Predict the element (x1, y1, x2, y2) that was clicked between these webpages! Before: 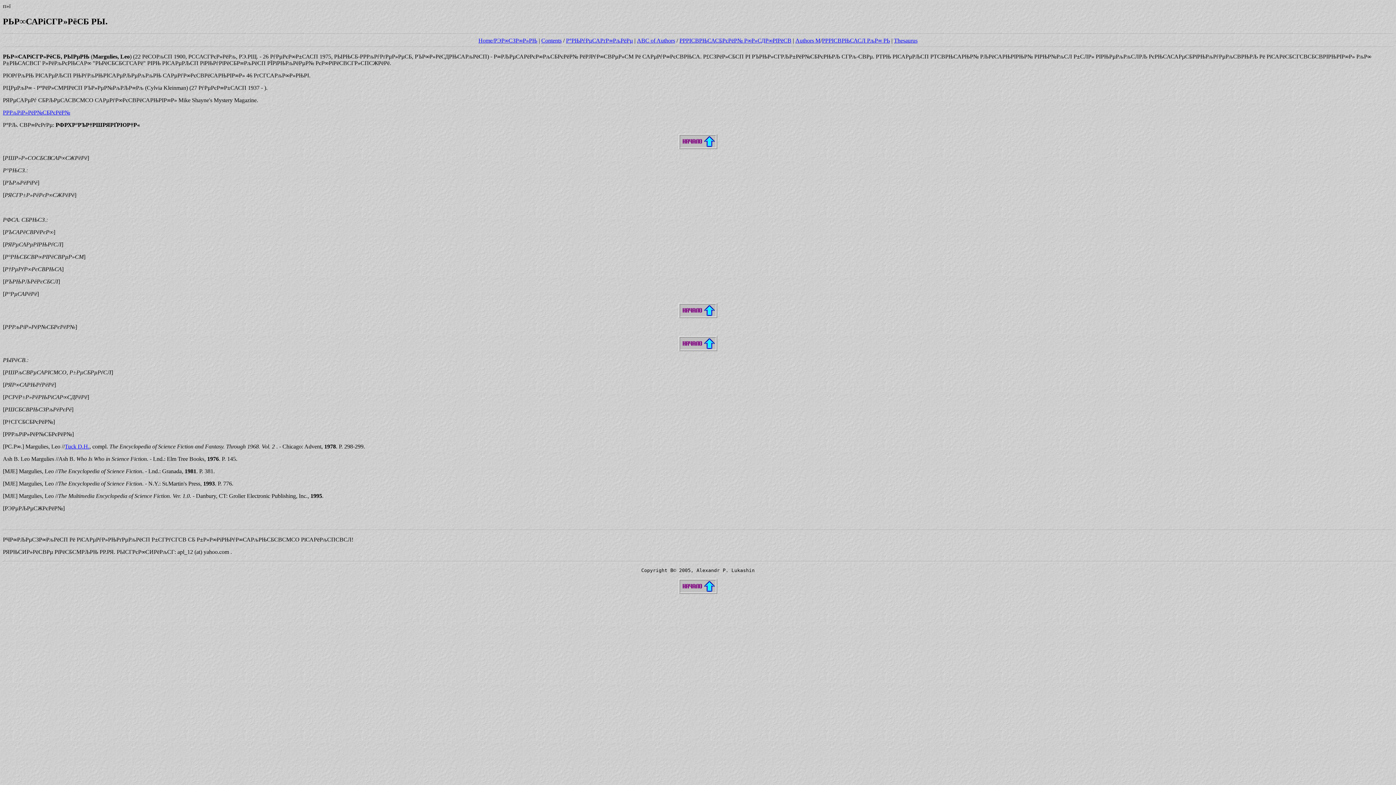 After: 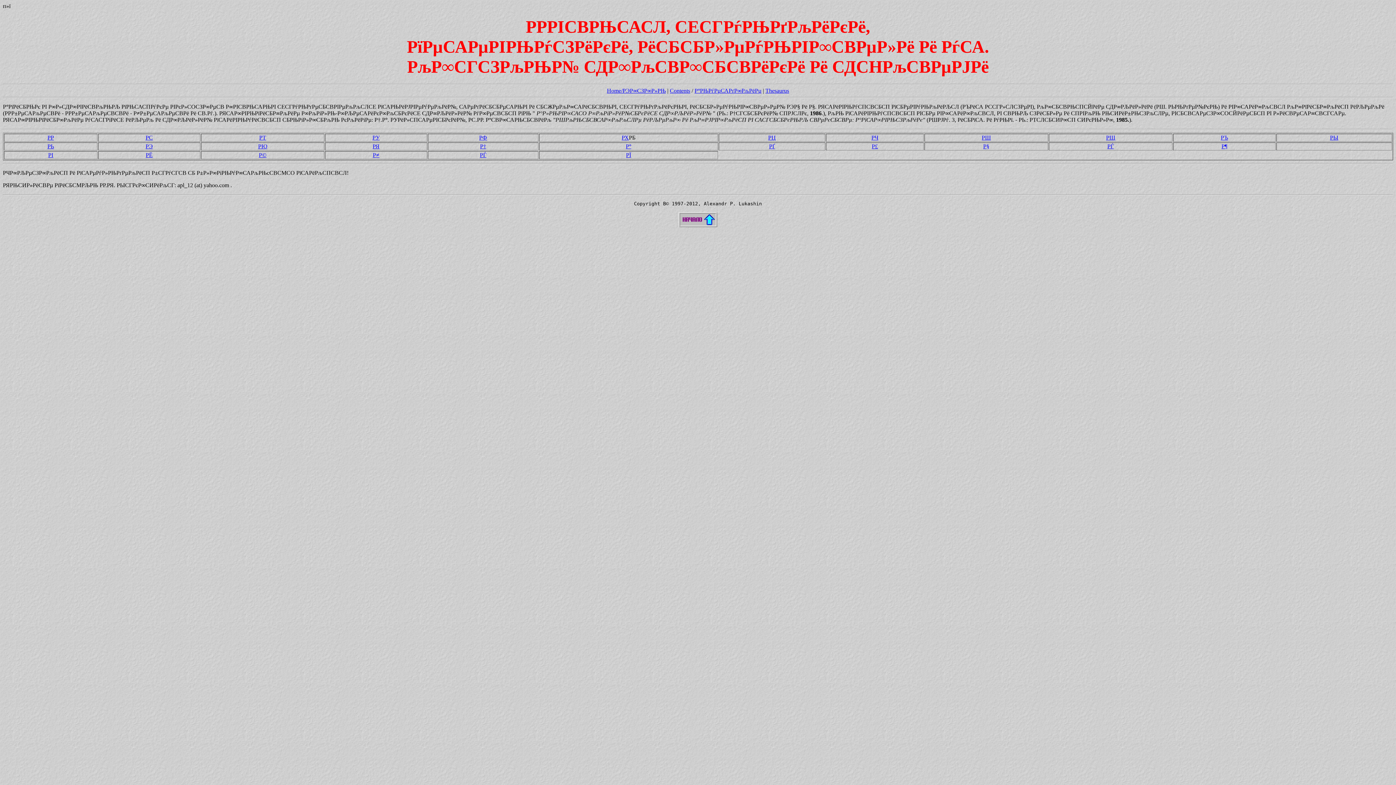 Action: label: РРРІСВРЊСАСБРєРёР№ Р∞Р»СДР∞РІРёСВ bbox: (679, 37, 791, 43)